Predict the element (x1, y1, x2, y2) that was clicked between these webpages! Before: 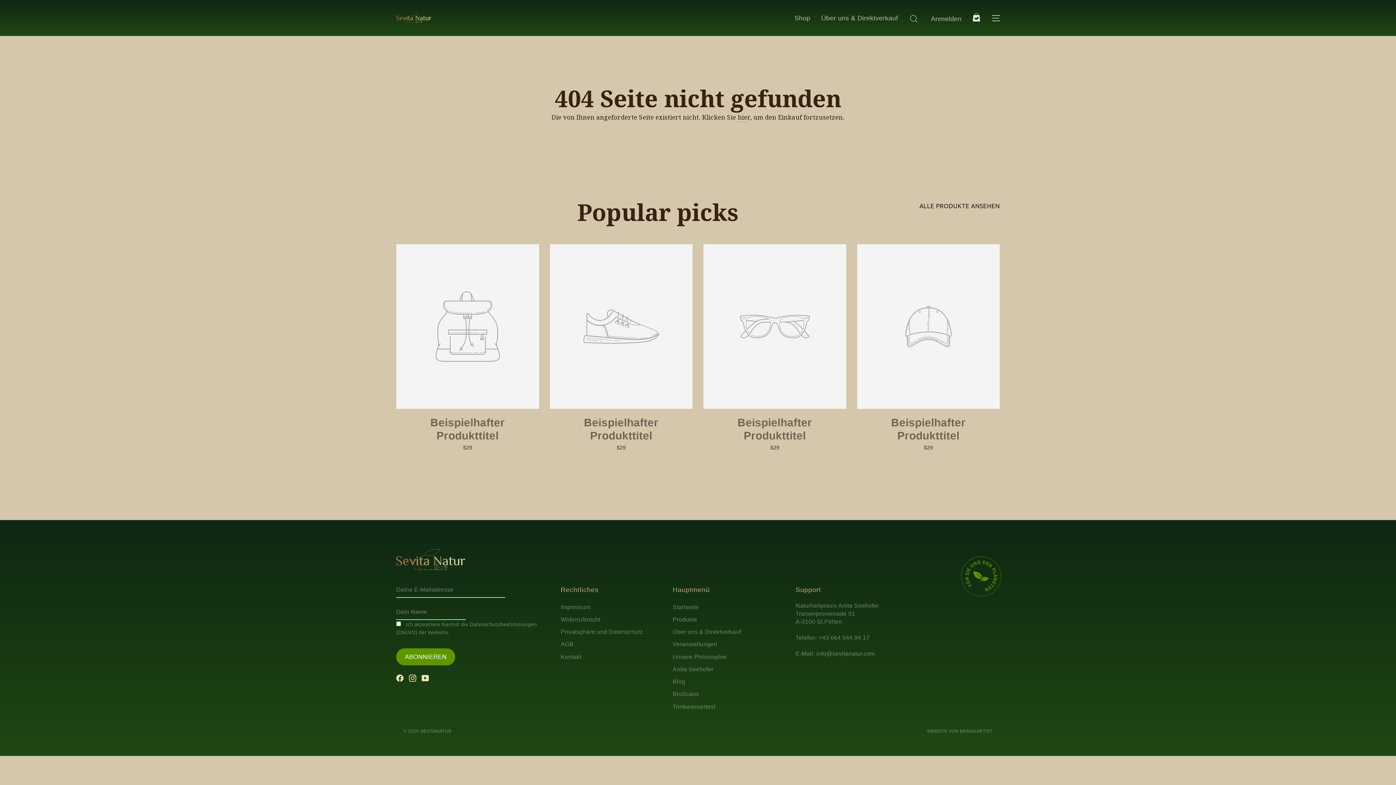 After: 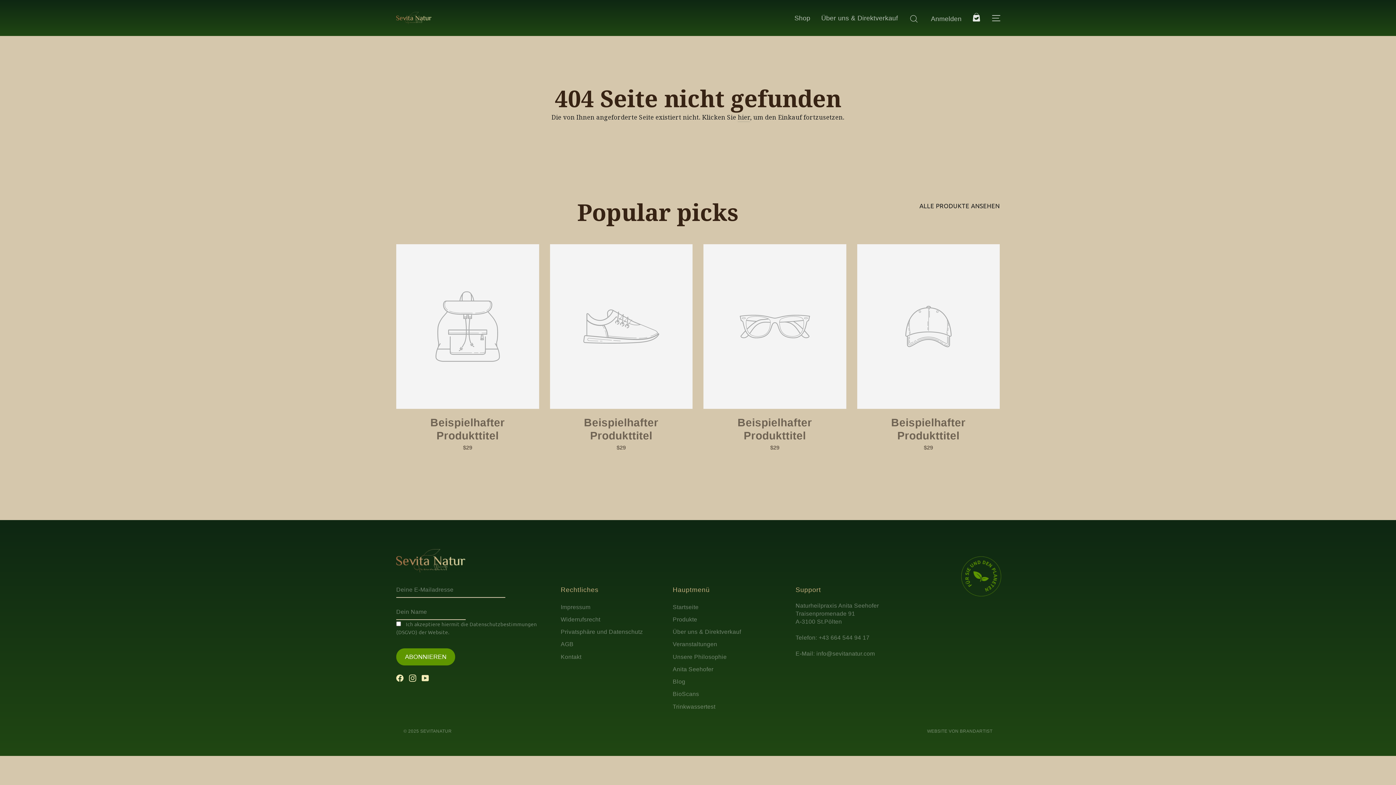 Action: bbox: (927, 729, 992, 734) label: WEBSITE VON BRANDARTIST